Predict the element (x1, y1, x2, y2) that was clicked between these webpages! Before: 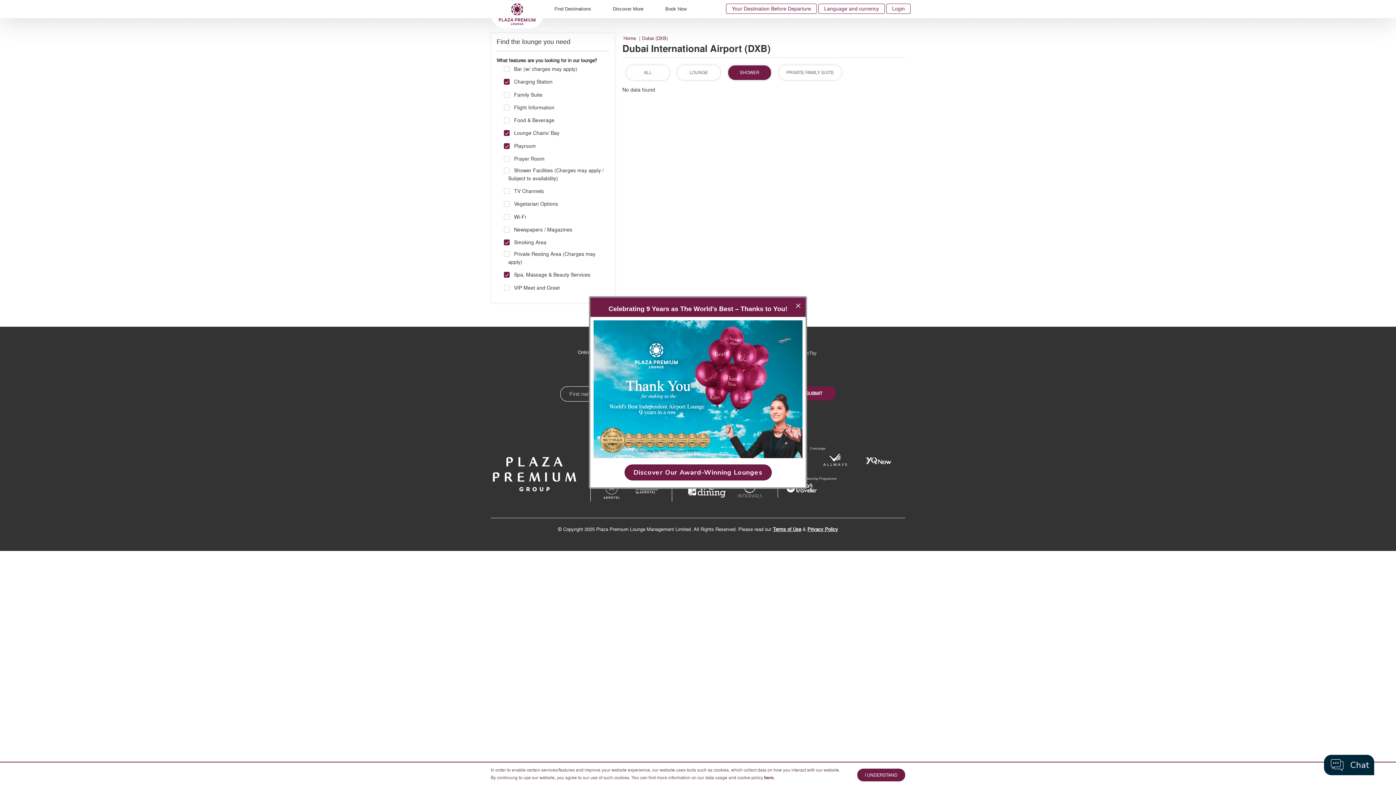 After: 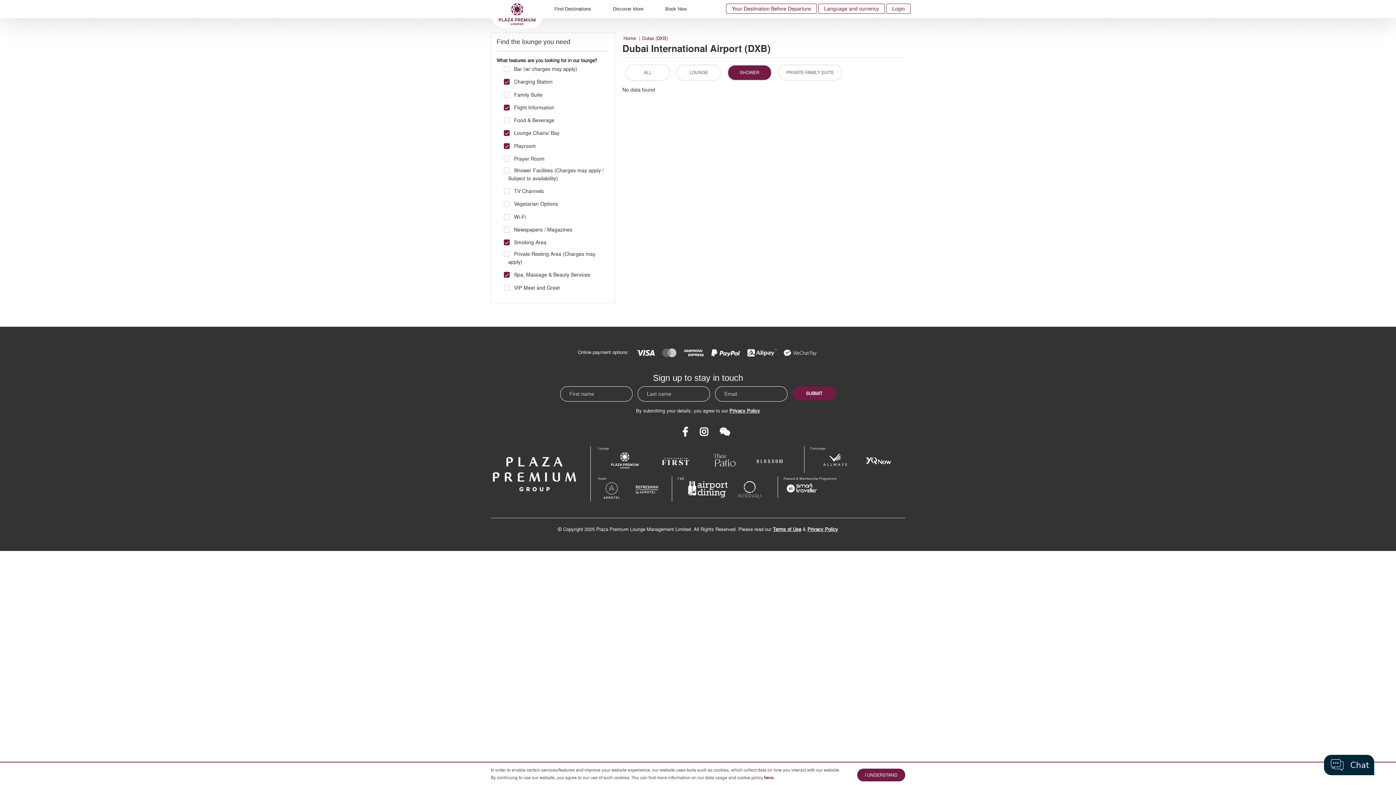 Action: label: Flight Information bbox: (504, 102, 609, 111)